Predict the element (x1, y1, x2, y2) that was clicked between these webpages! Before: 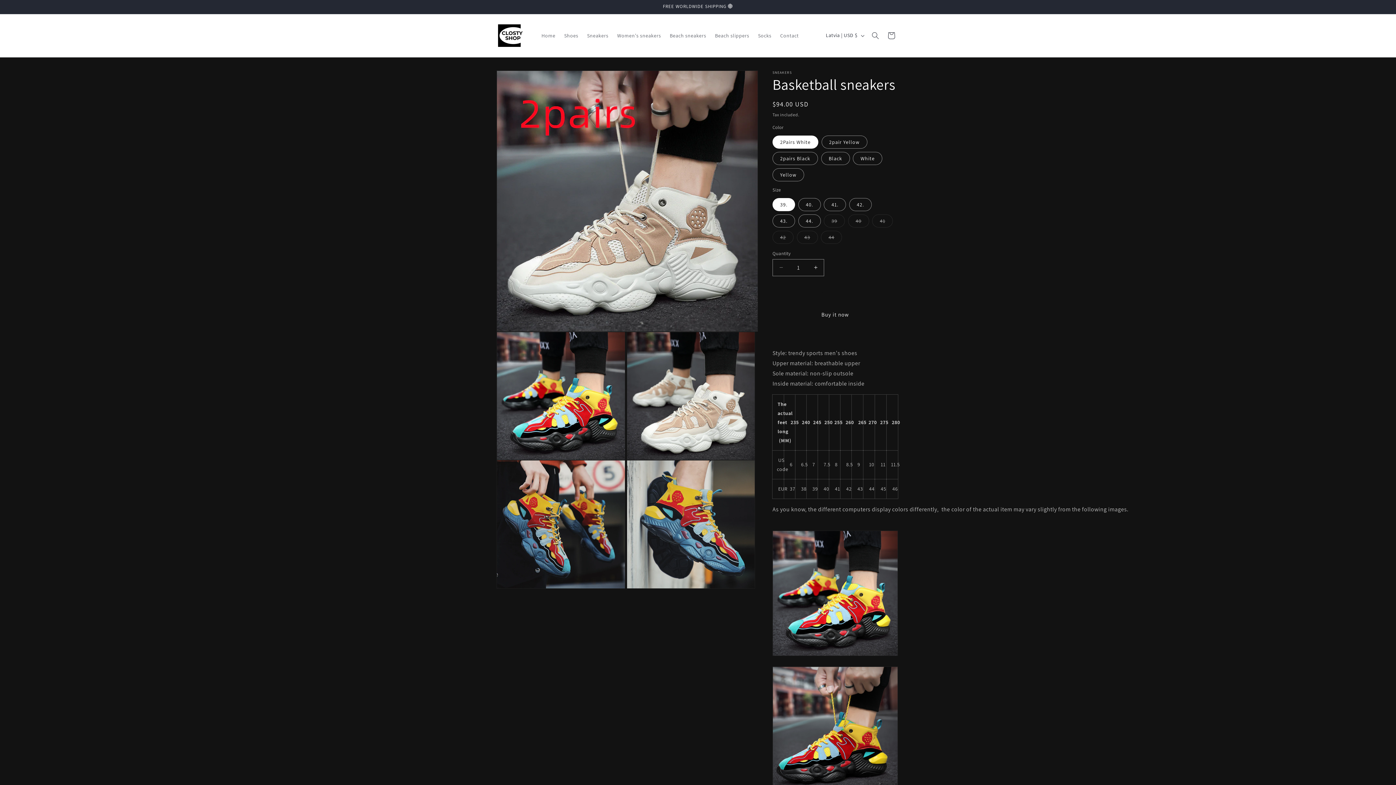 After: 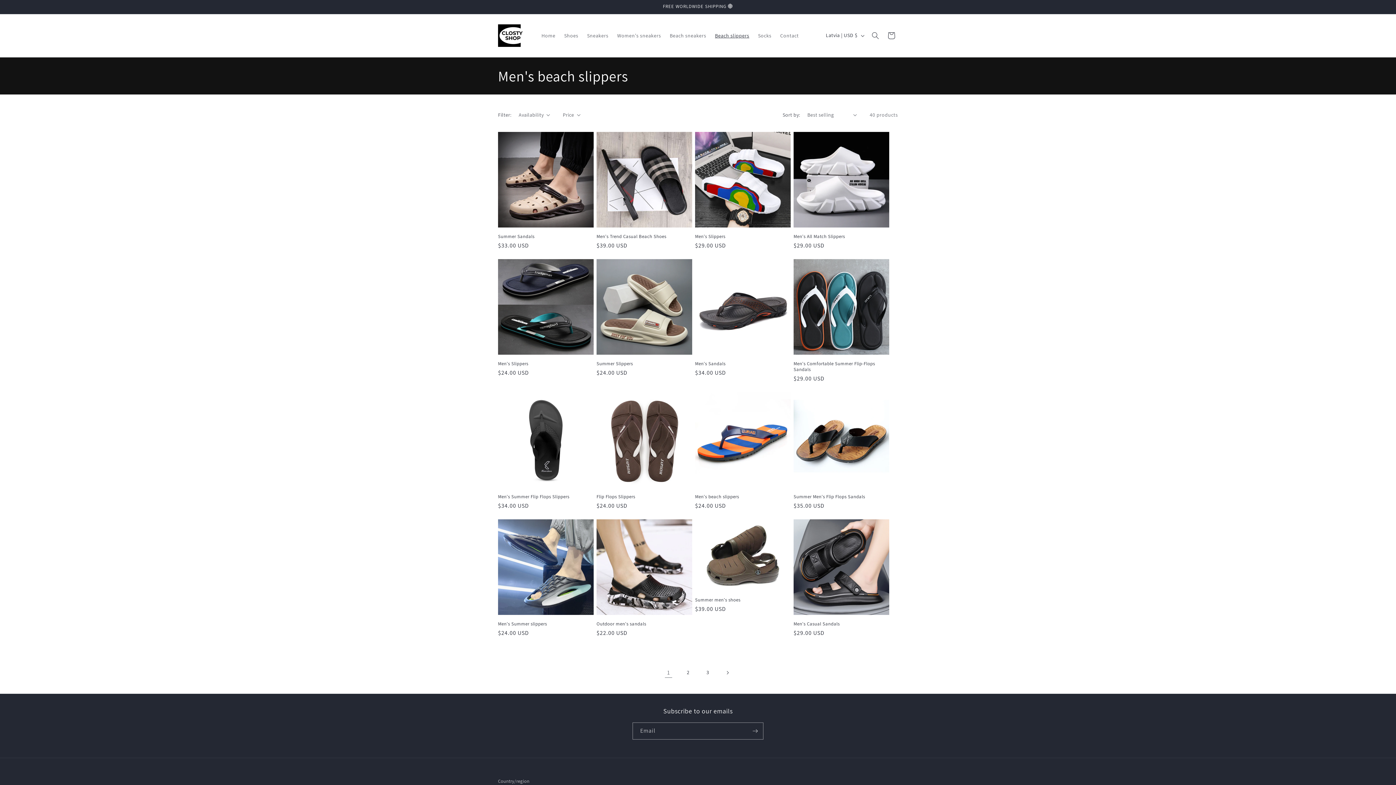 Action: label: Beach slippers bbox: (710, 27, 753, 43)